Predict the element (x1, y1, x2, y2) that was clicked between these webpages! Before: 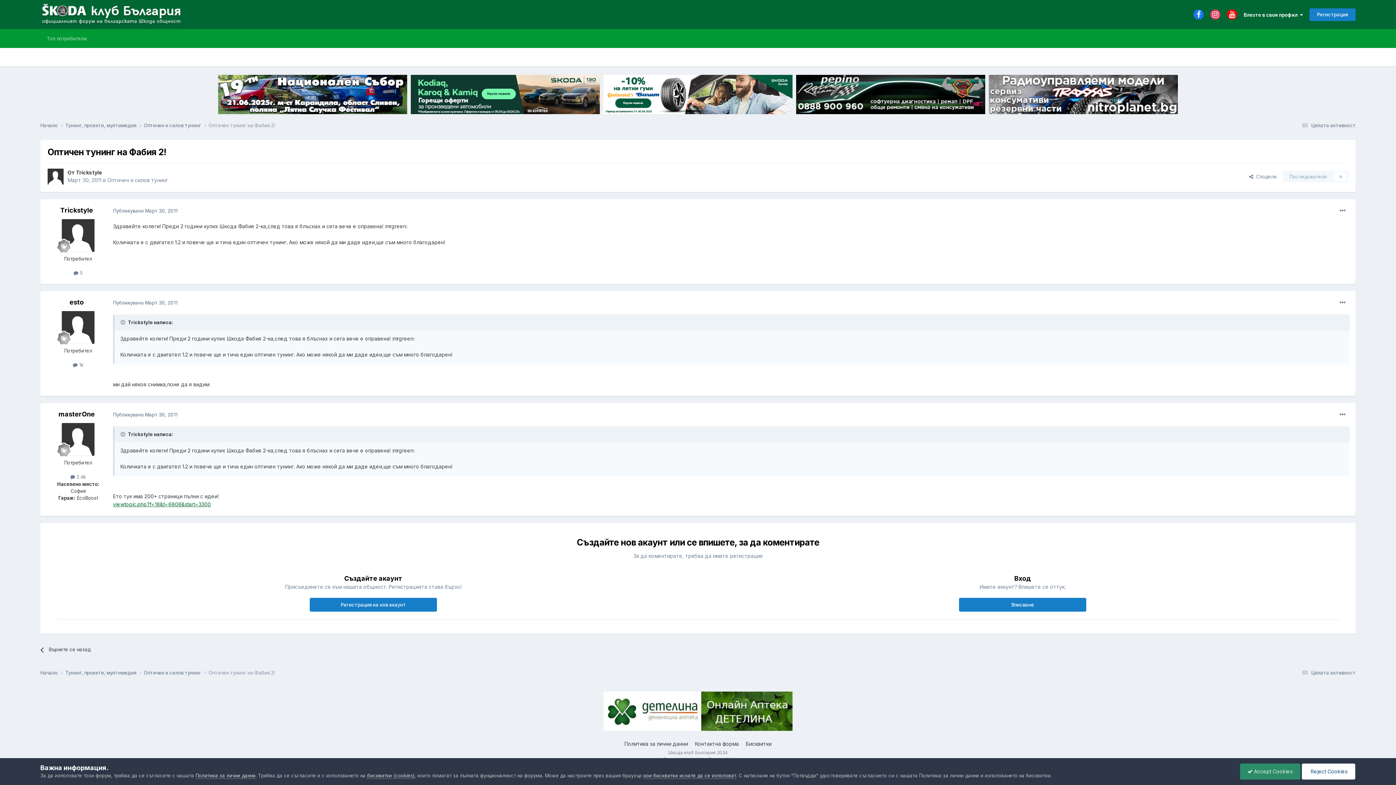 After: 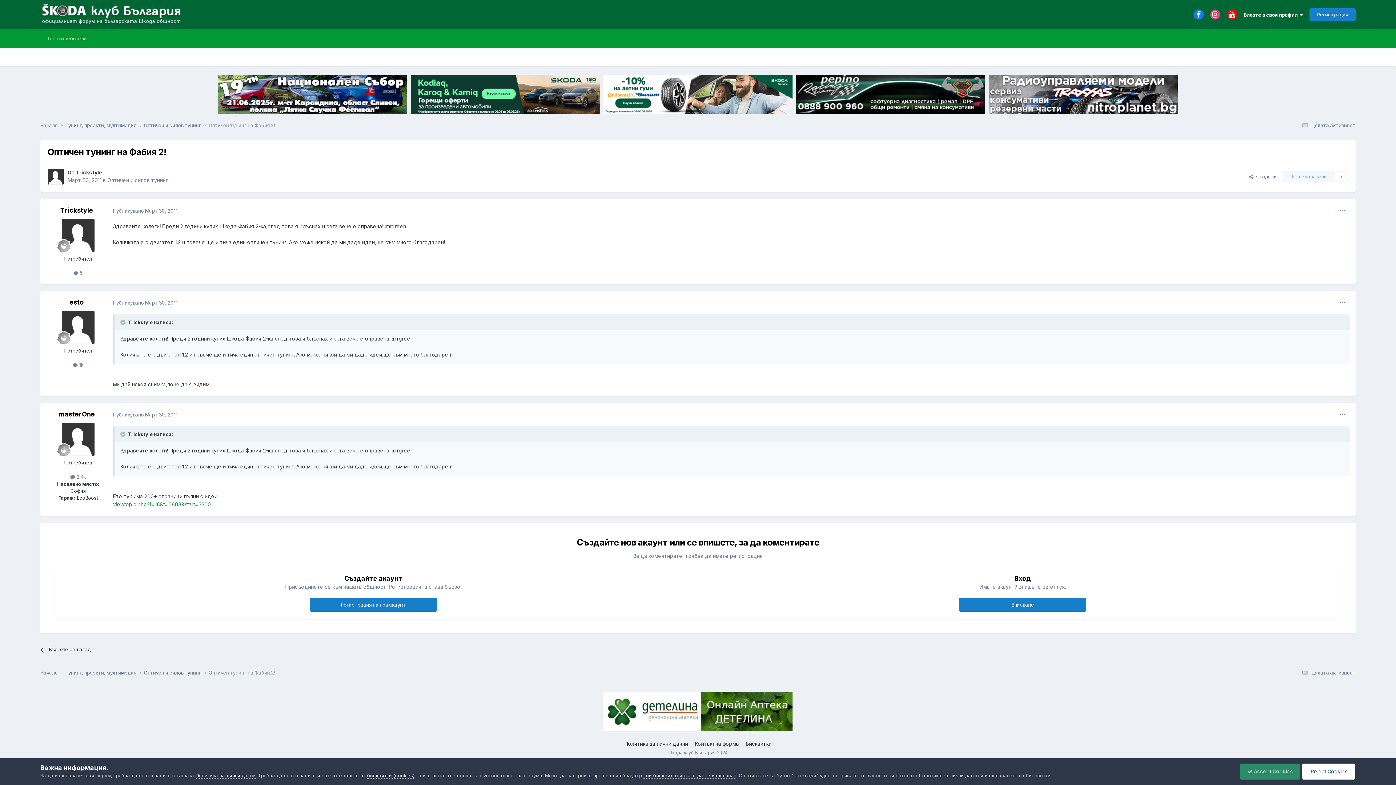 Action: bbox: (113, 501, 210, 507) label: viewtopic.php?f=18&t=6808&start=3300